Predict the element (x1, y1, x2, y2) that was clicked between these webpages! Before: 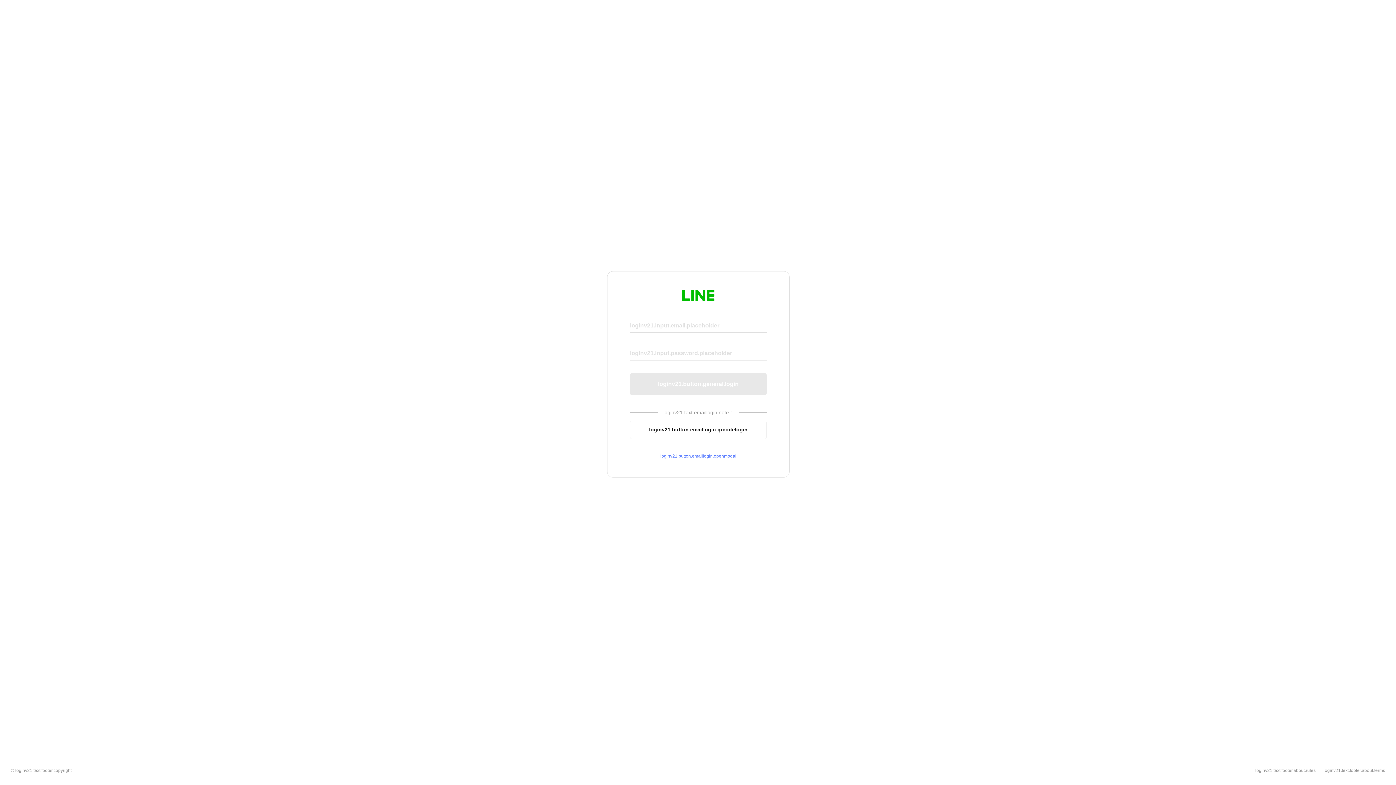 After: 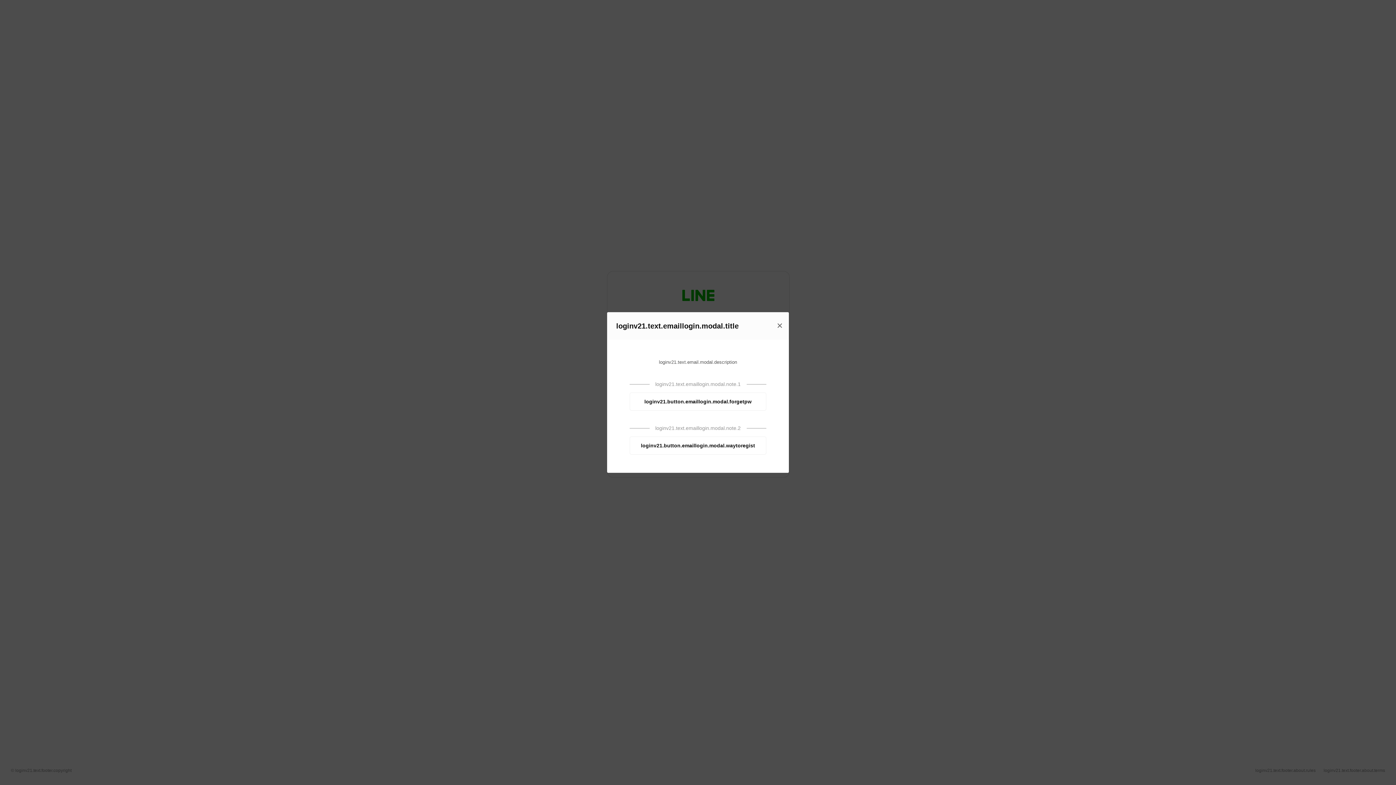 Action: bbox: (630, 453, 766, 459) label: loginv21.button.emaillogin.openmodal